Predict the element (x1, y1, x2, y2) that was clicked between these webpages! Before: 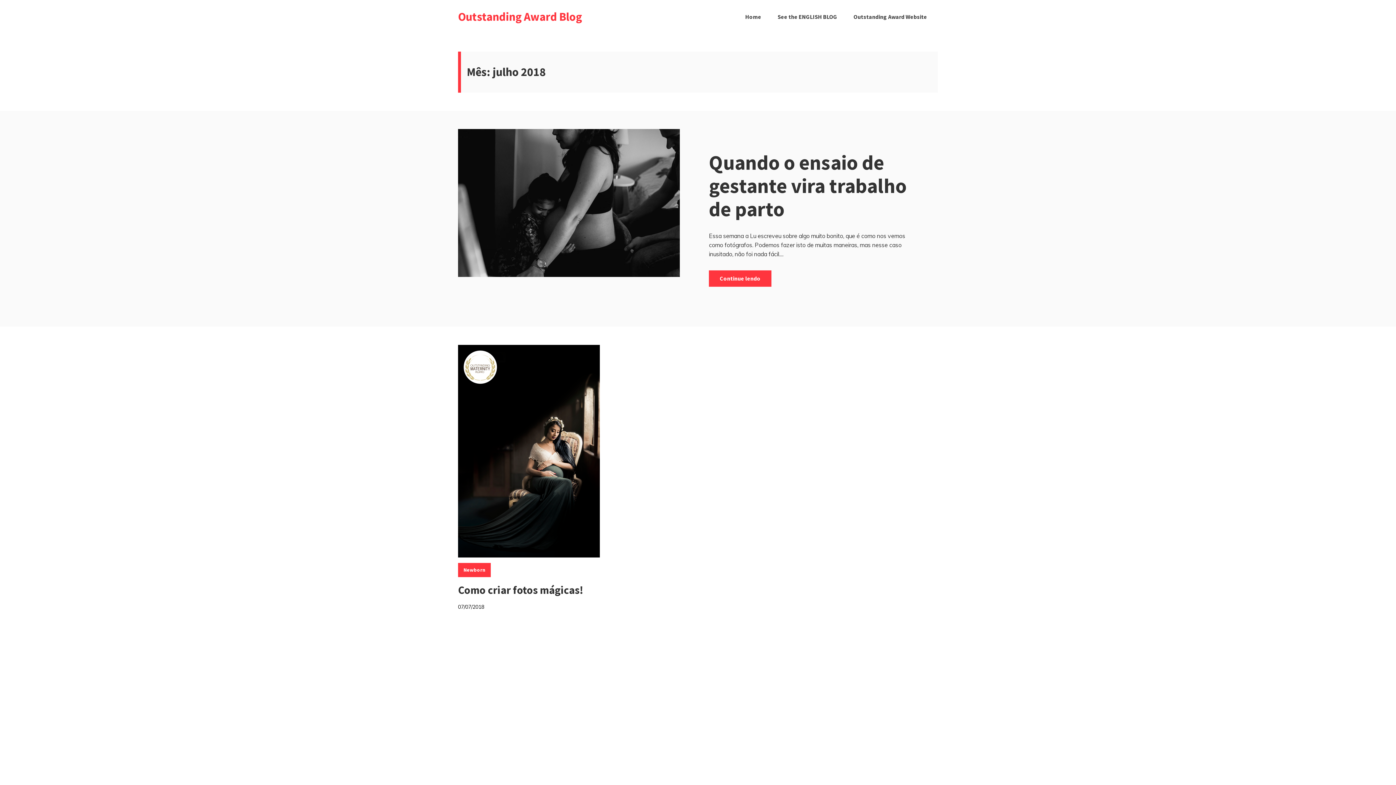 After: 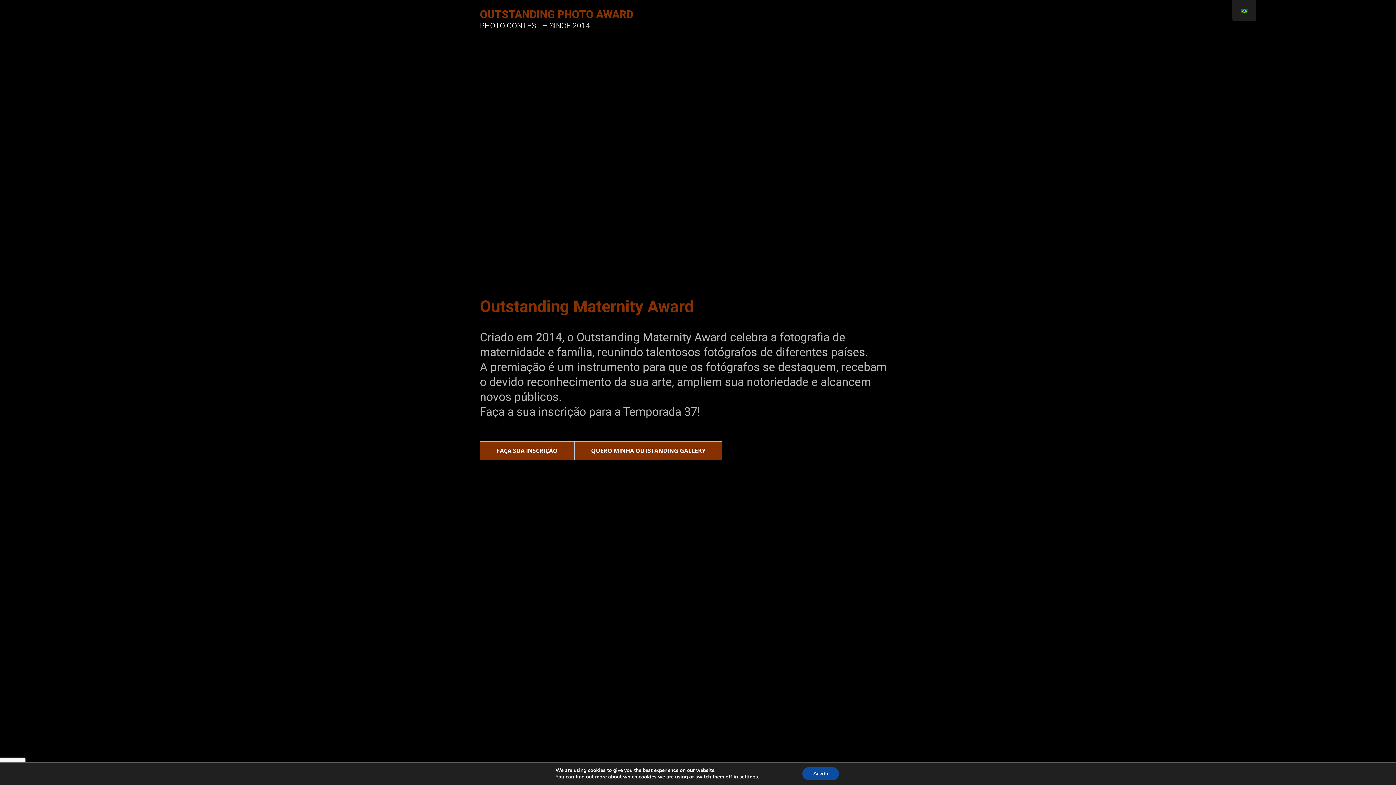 Action: bbox: (848, 6, 932, 27) label: Outstanding Award Website